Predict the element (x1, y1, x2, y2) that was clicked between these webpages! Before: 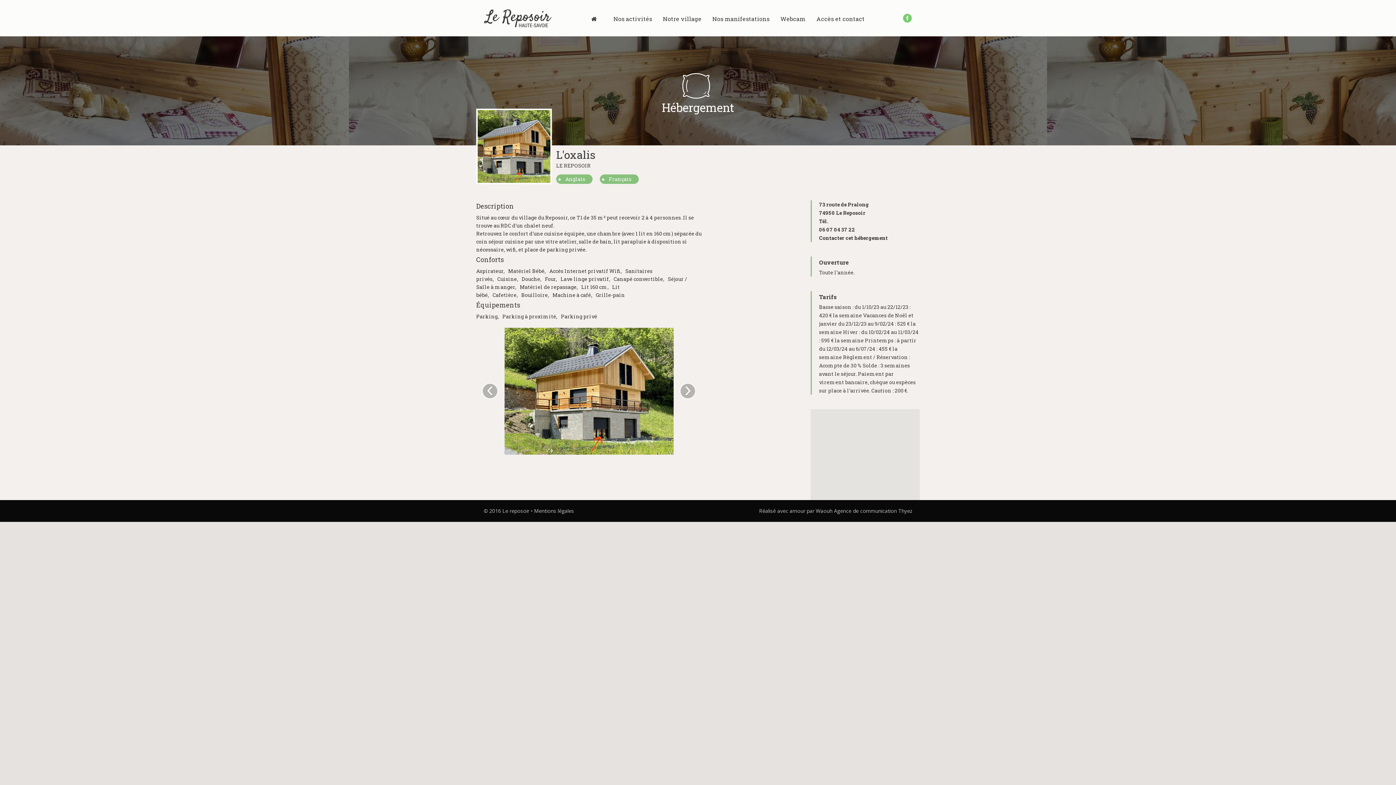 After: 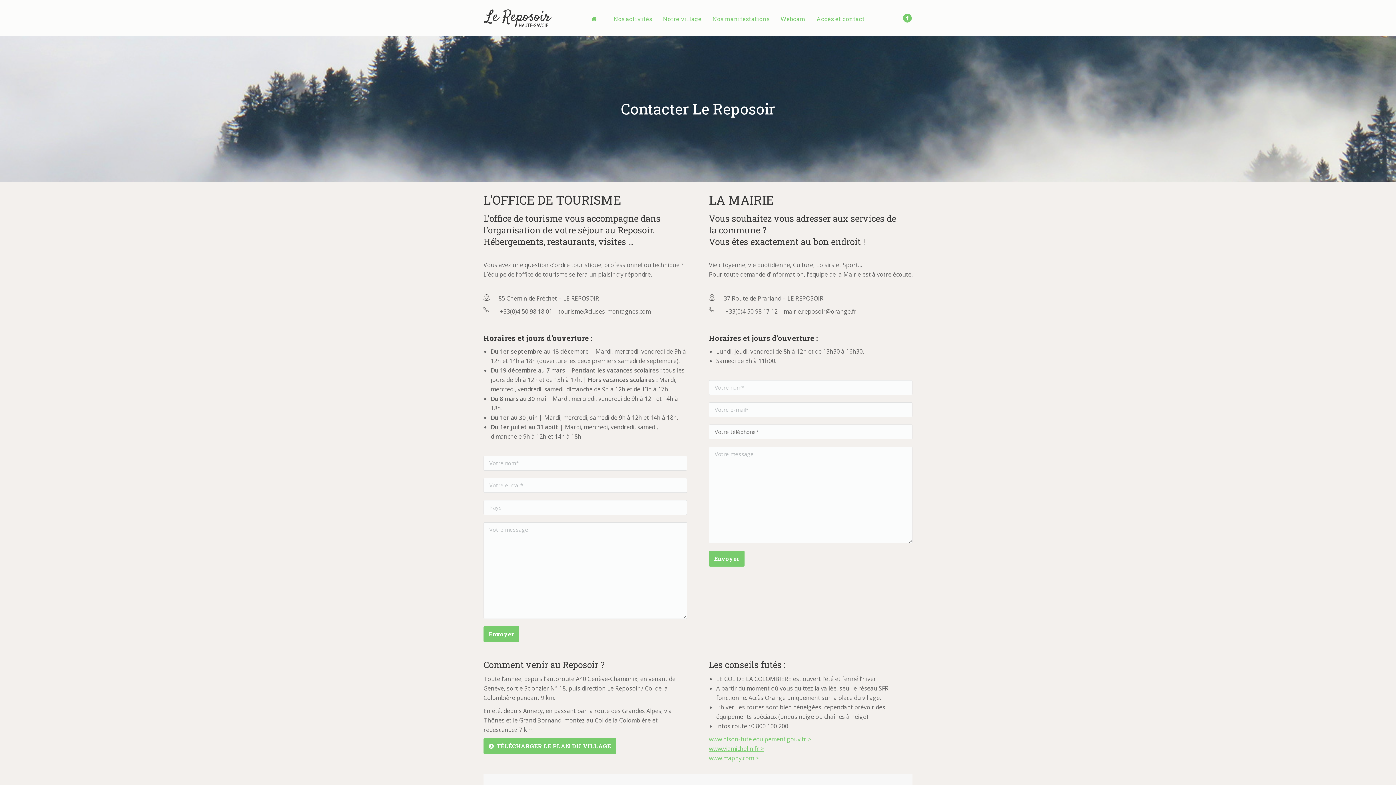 Action: bbox: (811, 9, 870, 27) label: Accès et contact